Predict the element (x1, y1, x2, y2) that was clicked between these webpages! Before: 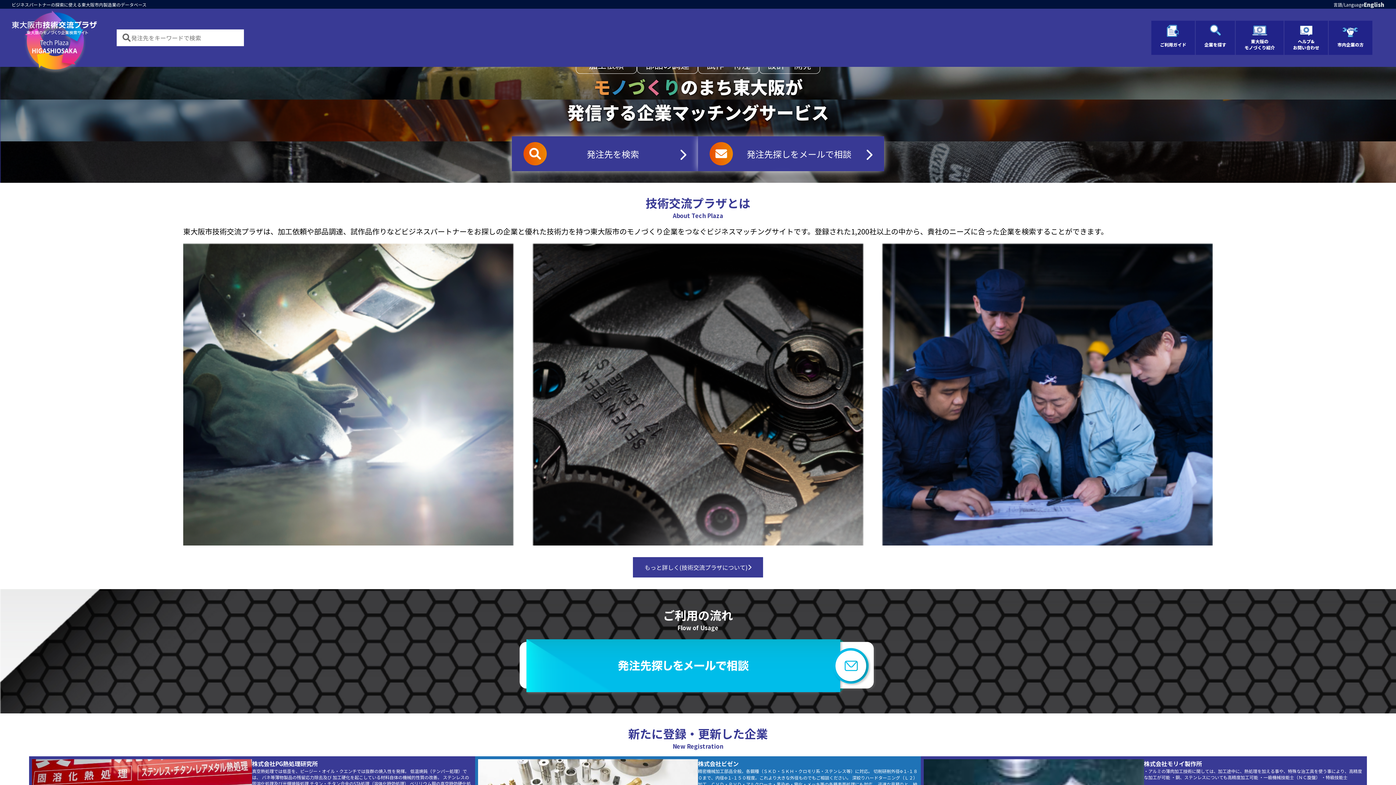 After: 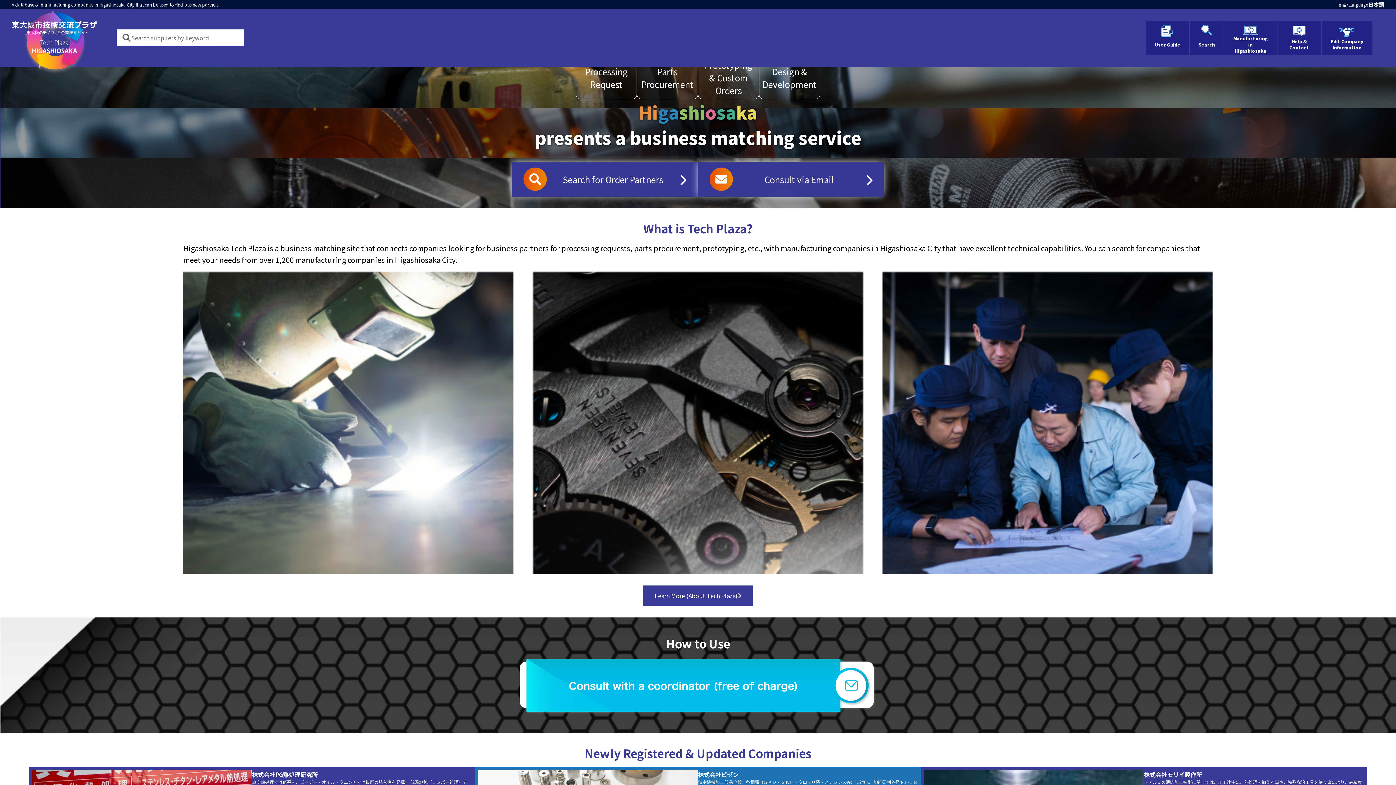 Action: bbox: (1364, 0, 1384, 8) label: English